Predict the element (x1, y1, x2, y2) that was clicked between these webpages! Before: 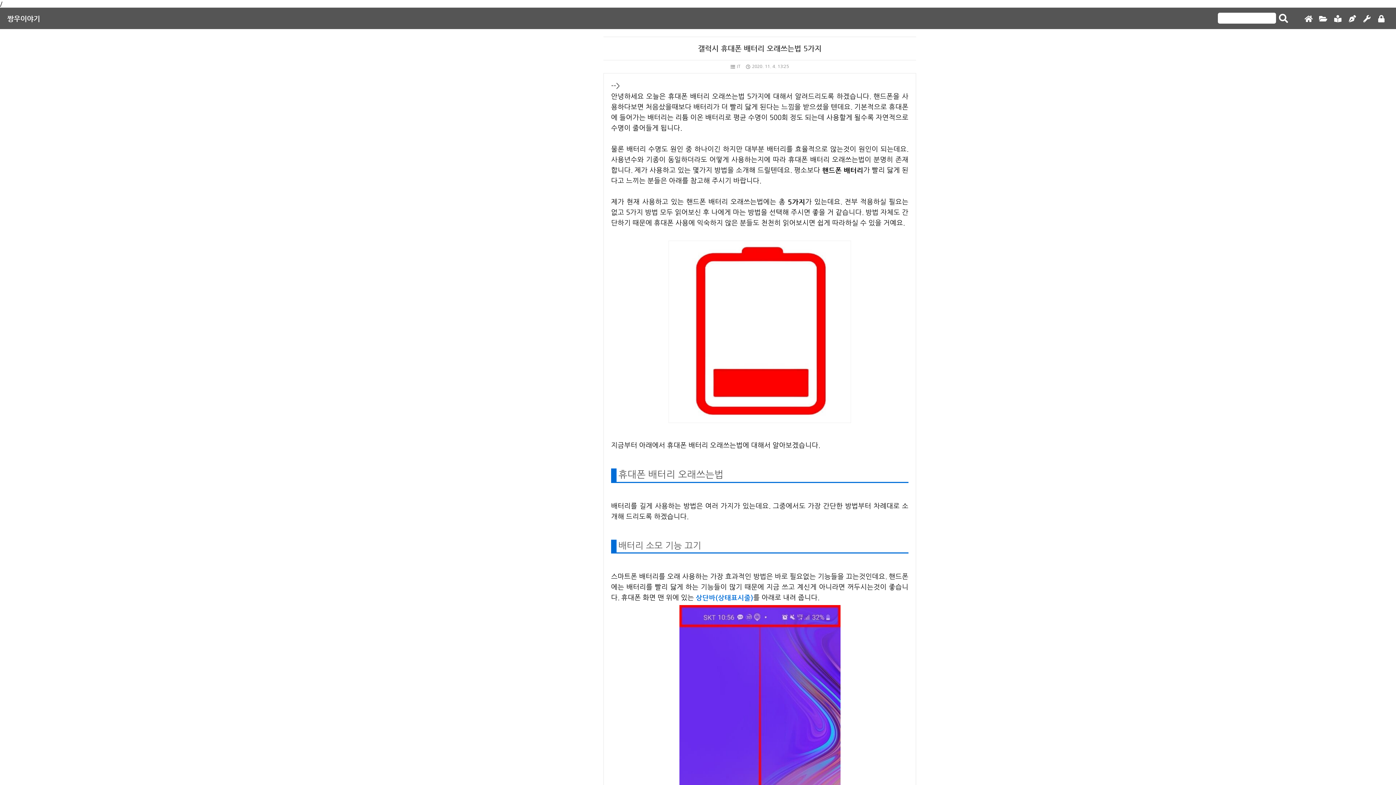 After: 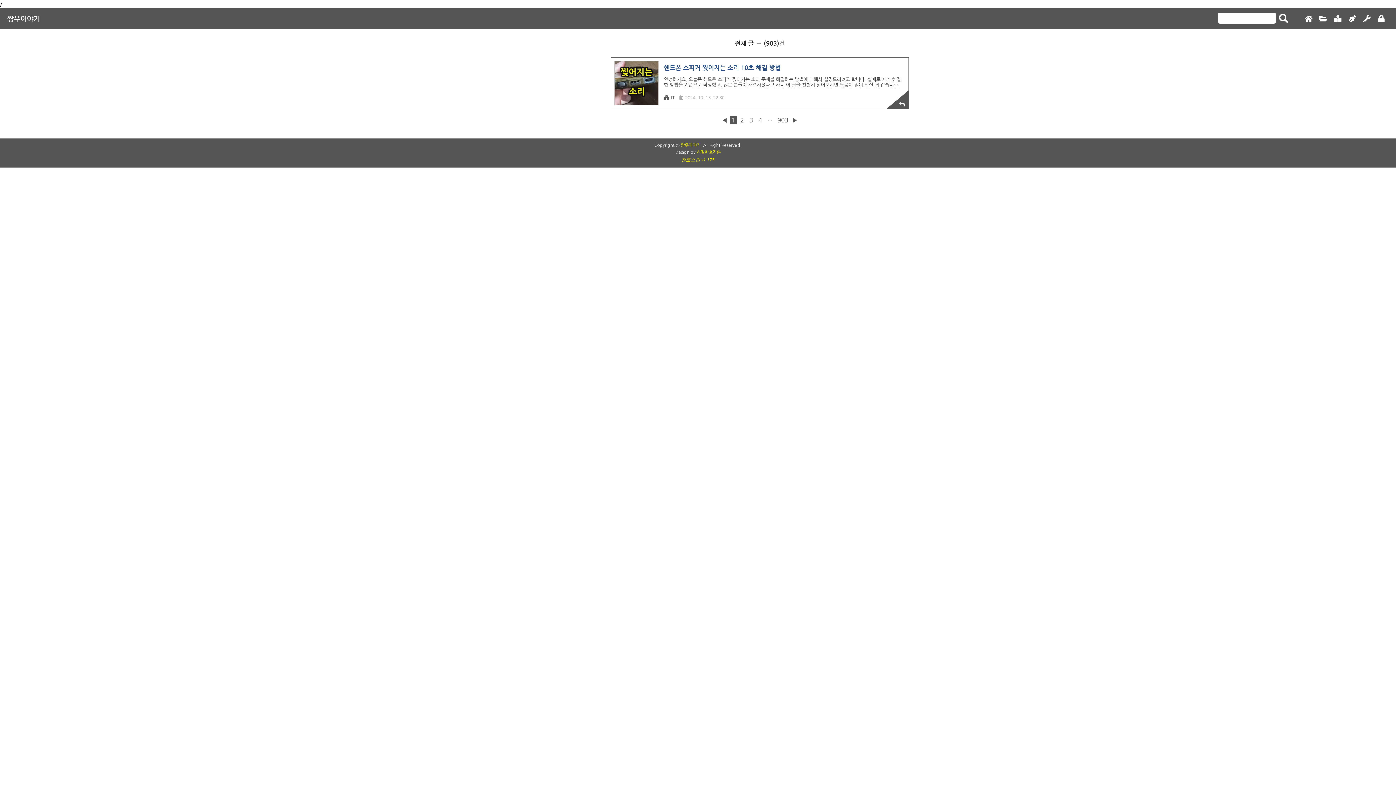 Action: label: 짱우이야기 bbox: (7, 14, 40, 22)